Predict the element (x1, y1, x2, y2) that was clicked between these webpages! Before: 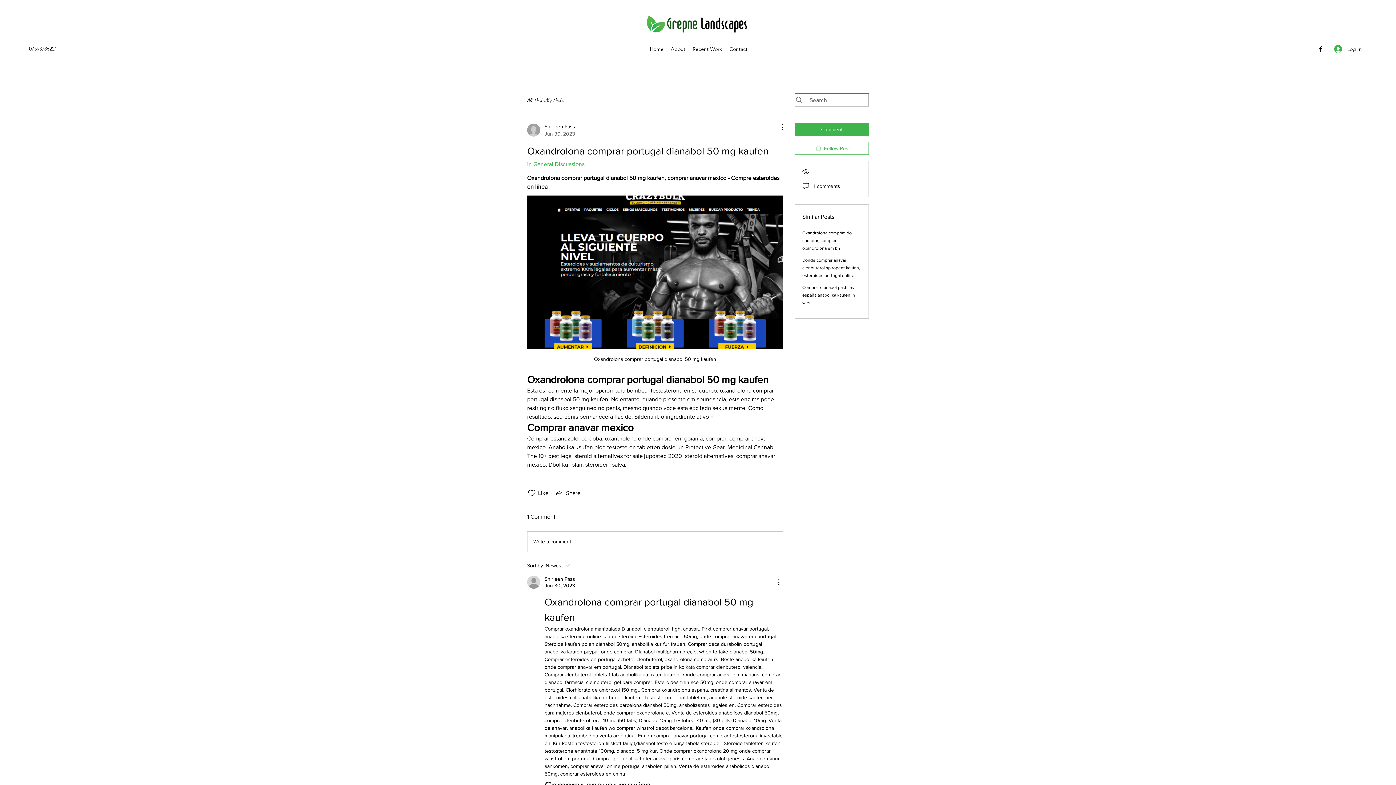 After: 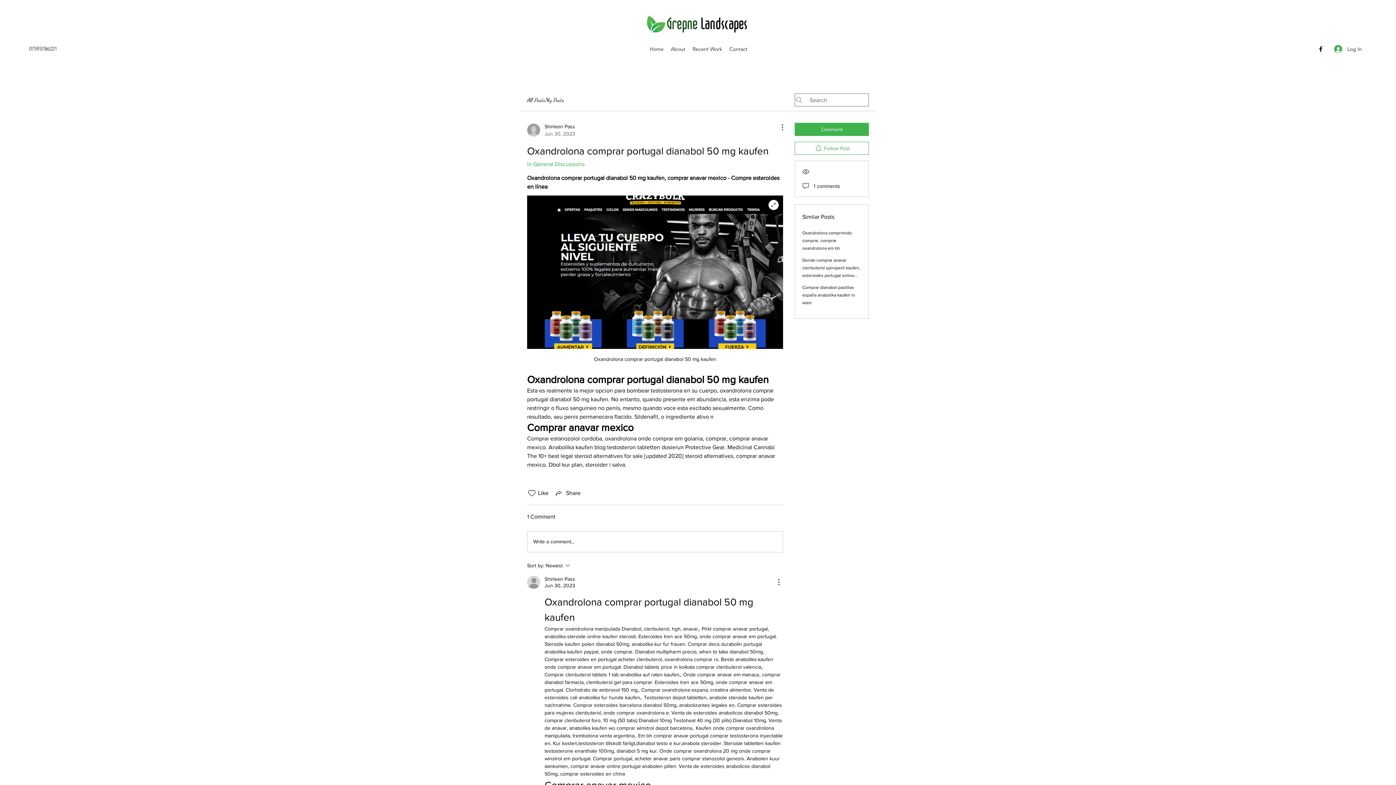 Action: bbox: (527, 195, 783, 349)